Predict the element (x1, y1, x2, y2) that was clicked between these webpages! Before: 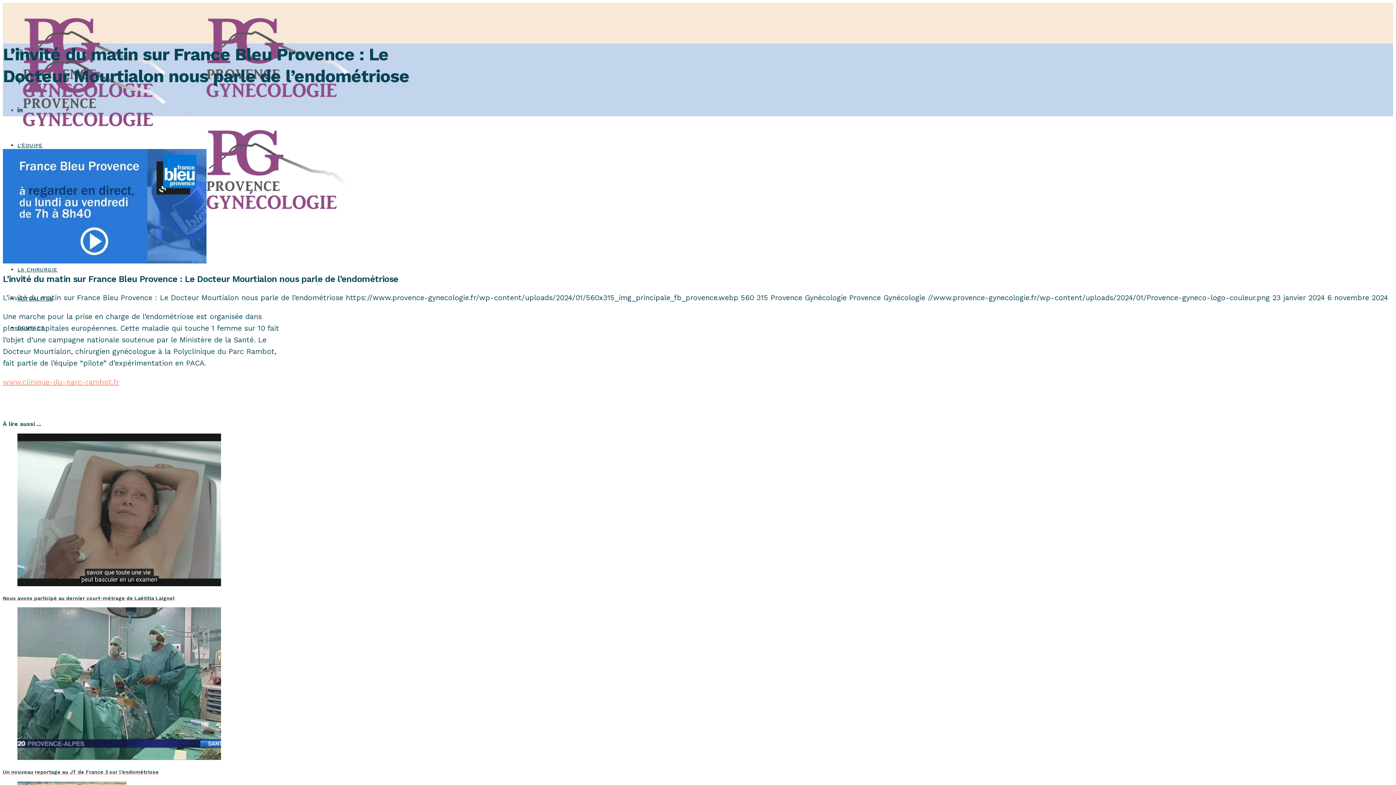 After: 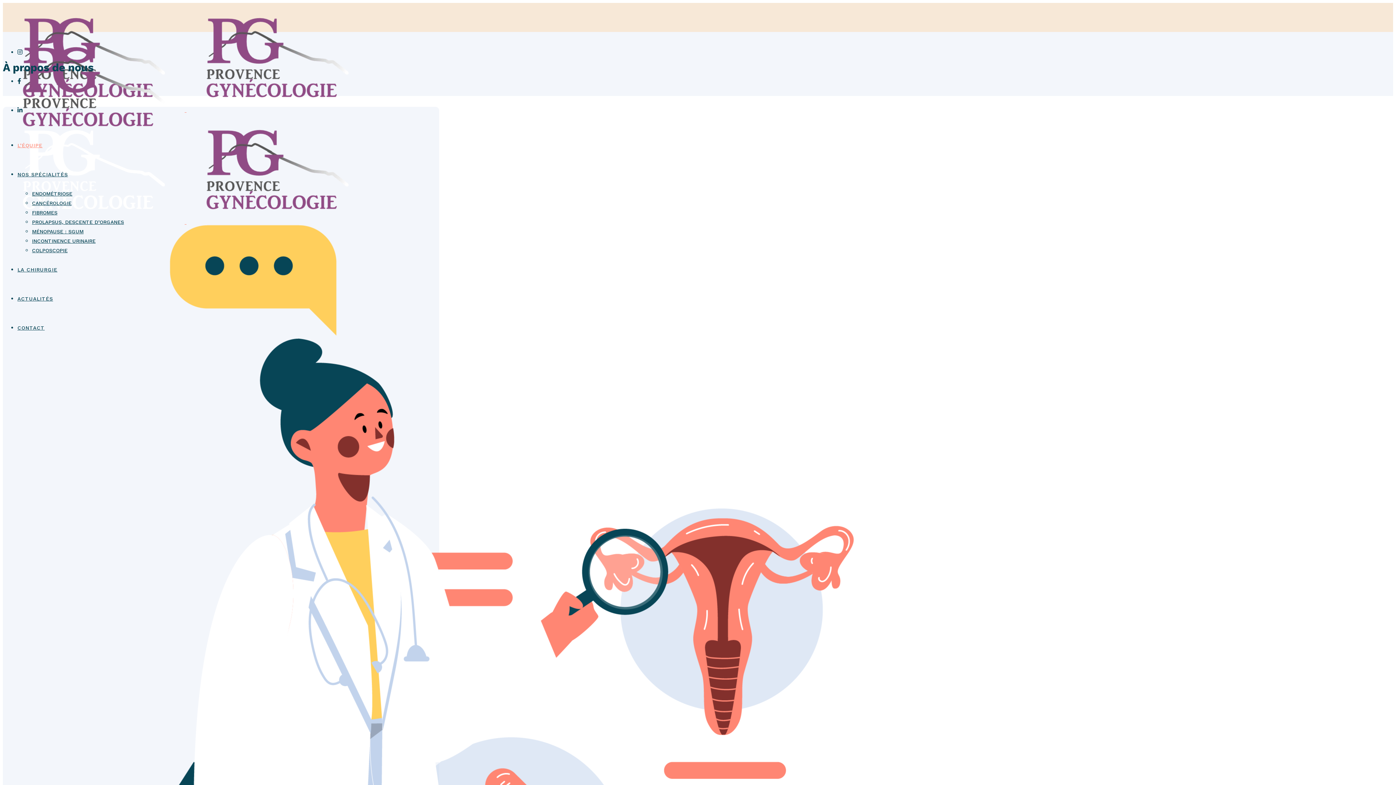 Action: bbox: (17, 142, 42, 148) label: L’ÉQUIPE